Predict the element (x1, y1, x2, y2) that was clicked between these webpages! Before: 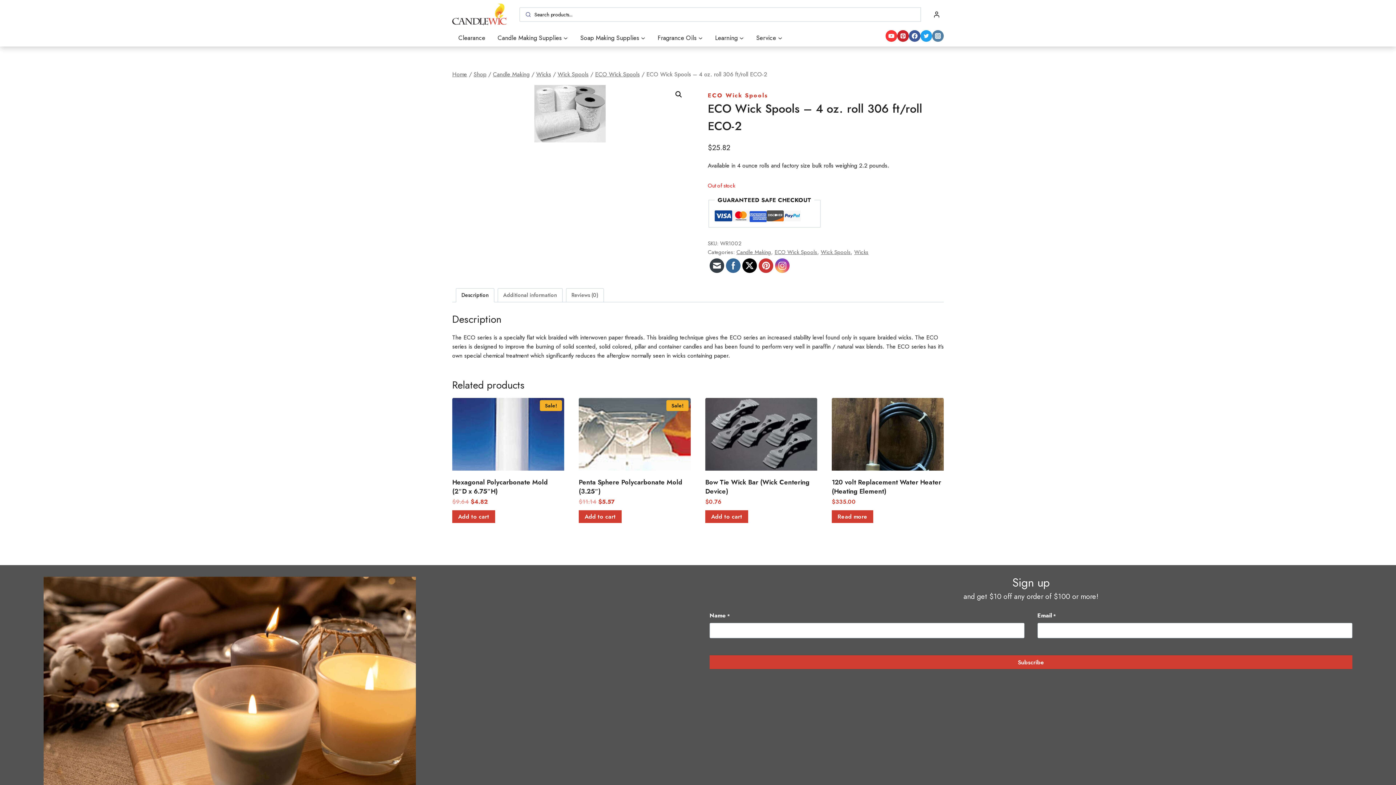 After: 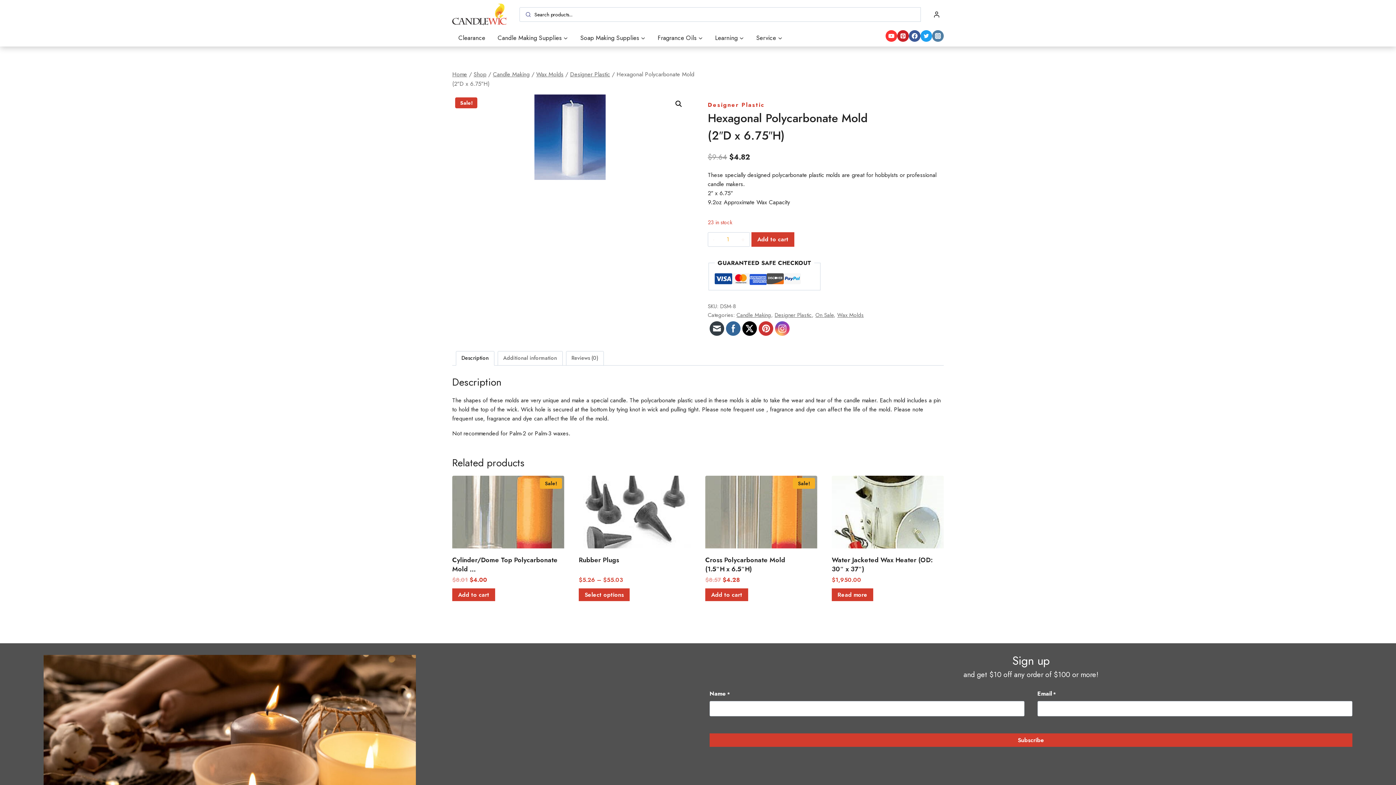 Action: label: Sale! bbox: (452, 398, 564, 470)